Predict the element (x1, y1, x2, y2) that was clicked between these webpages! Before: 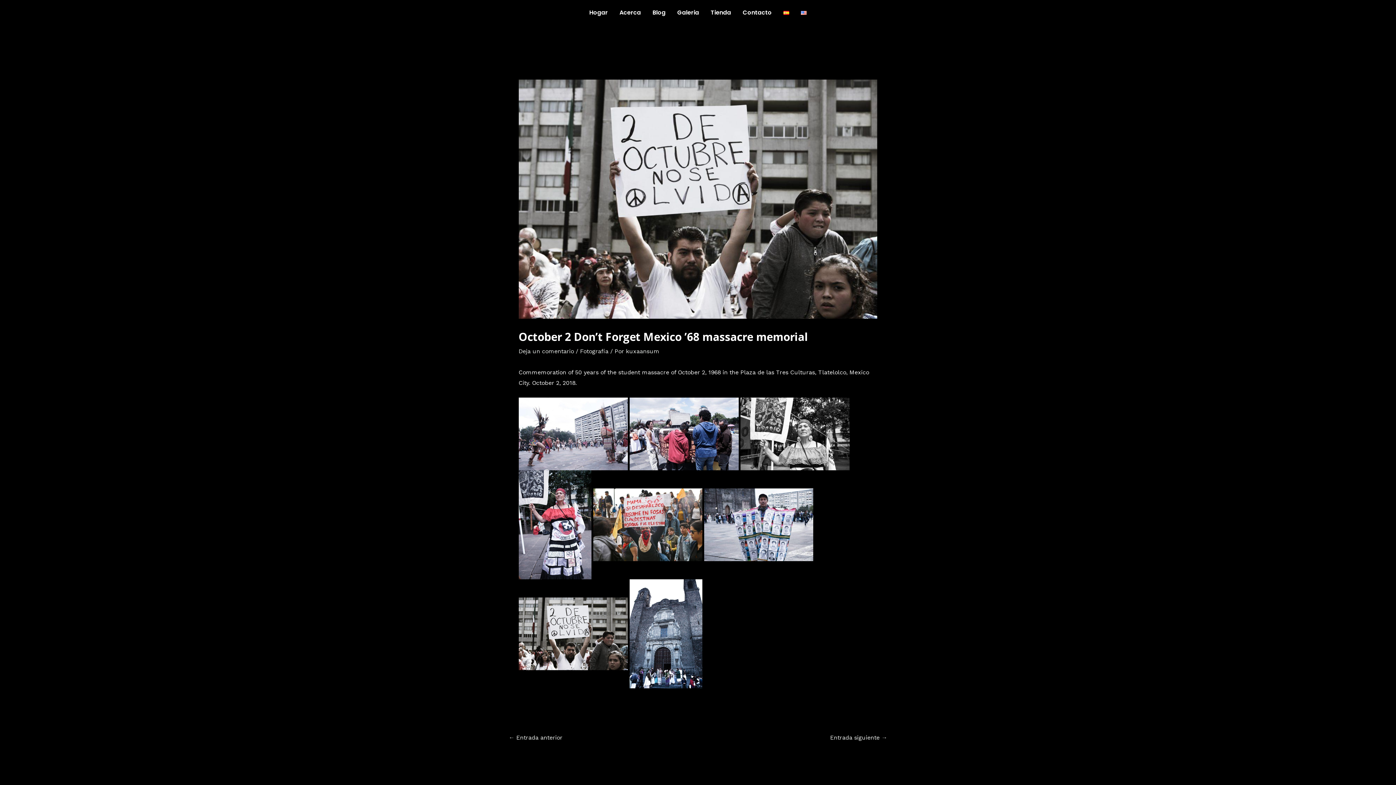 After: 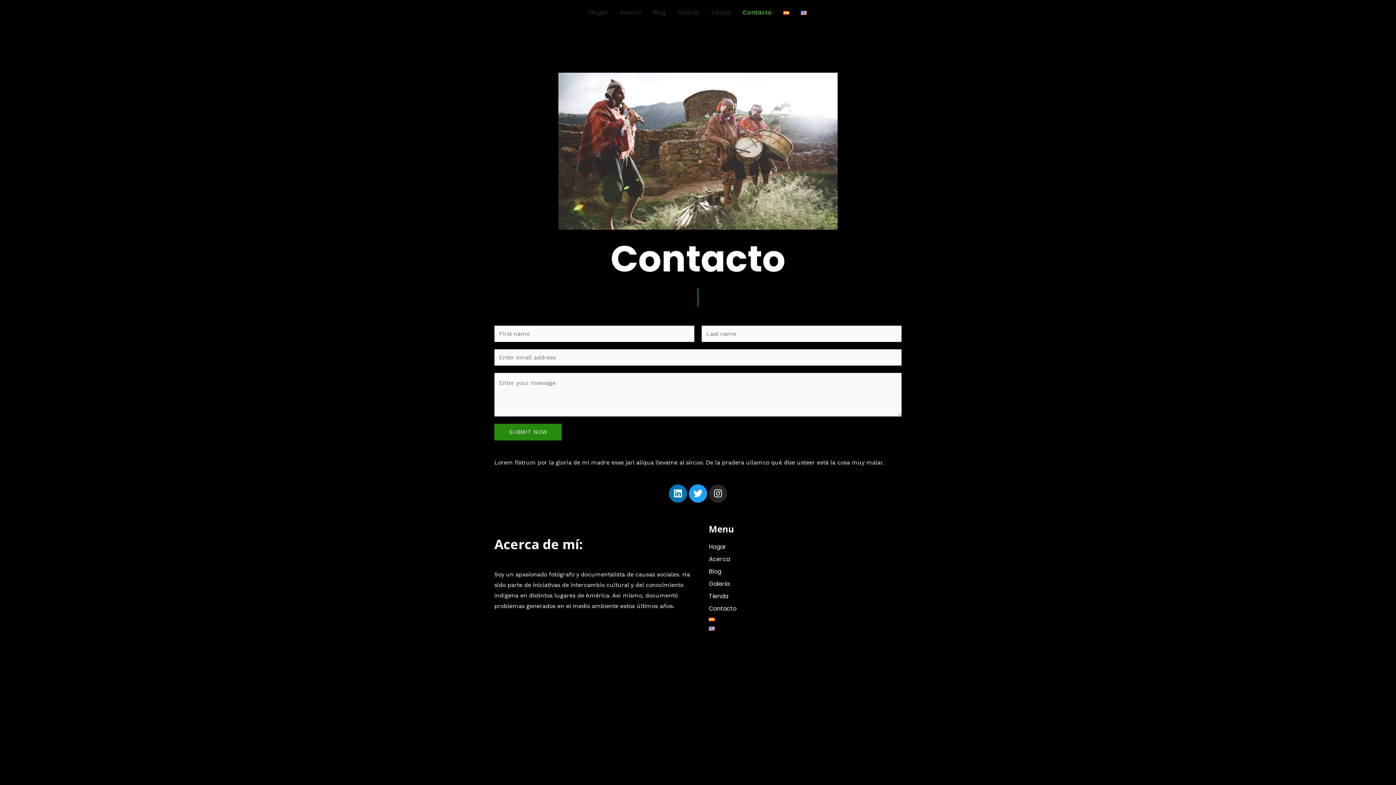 Action: label: Contacto bbox: (737, 0, 777, 25)